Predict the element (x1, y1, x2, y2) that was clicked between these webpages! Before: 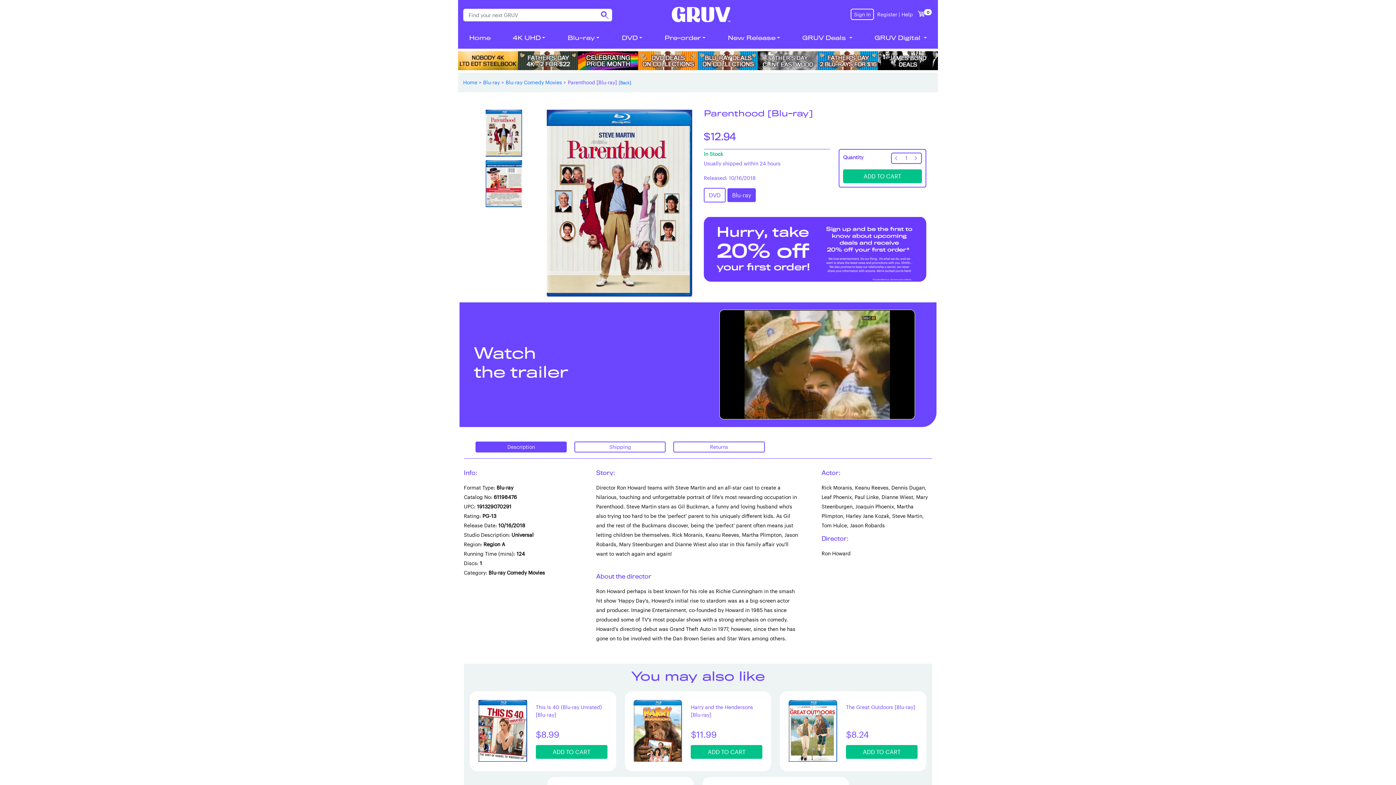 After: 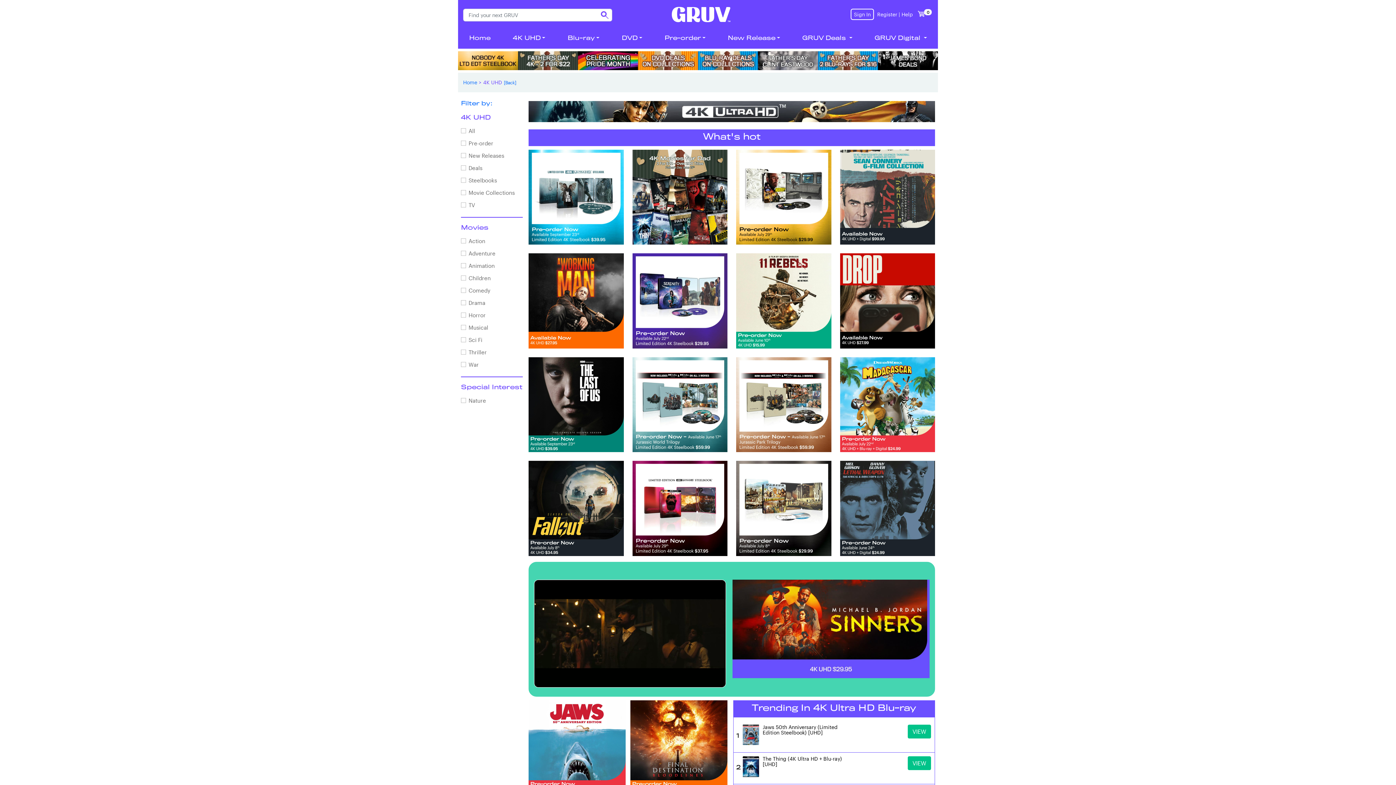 Action: label: 4K UHD bbox: (501, 29, 556, 48)